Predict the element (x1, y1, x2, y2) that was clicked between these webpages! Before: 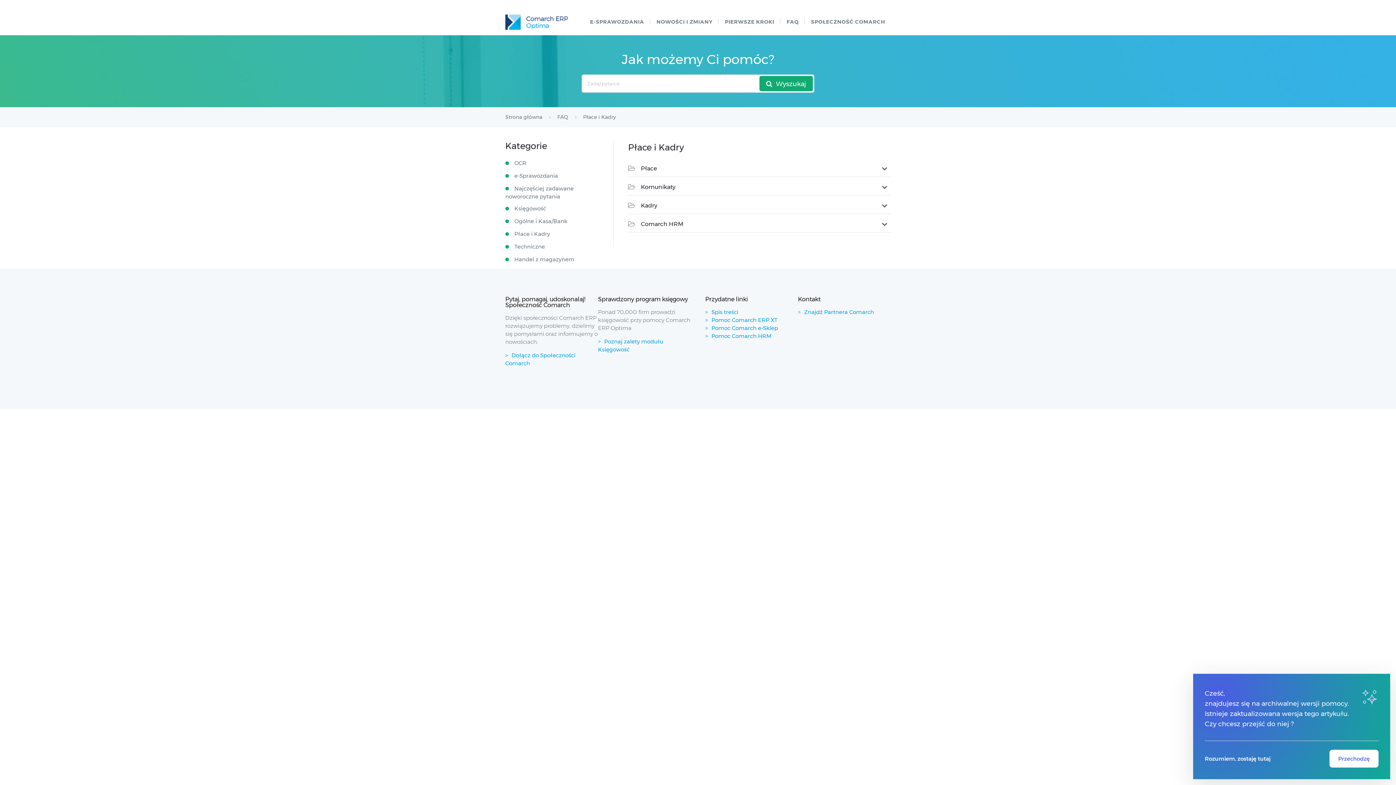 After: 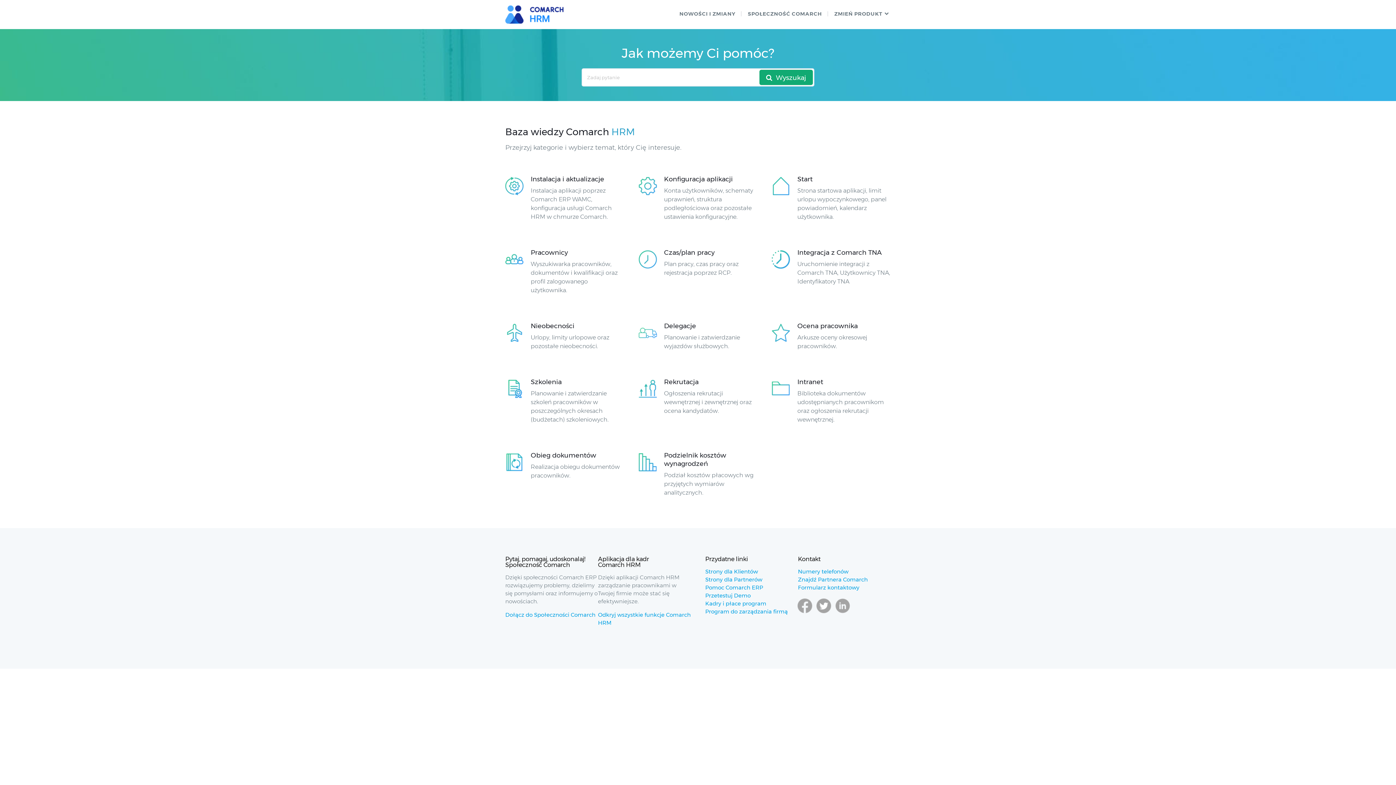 Action: bbox: (705, 332, 771, 339) label: Pomoc Comarch HRM